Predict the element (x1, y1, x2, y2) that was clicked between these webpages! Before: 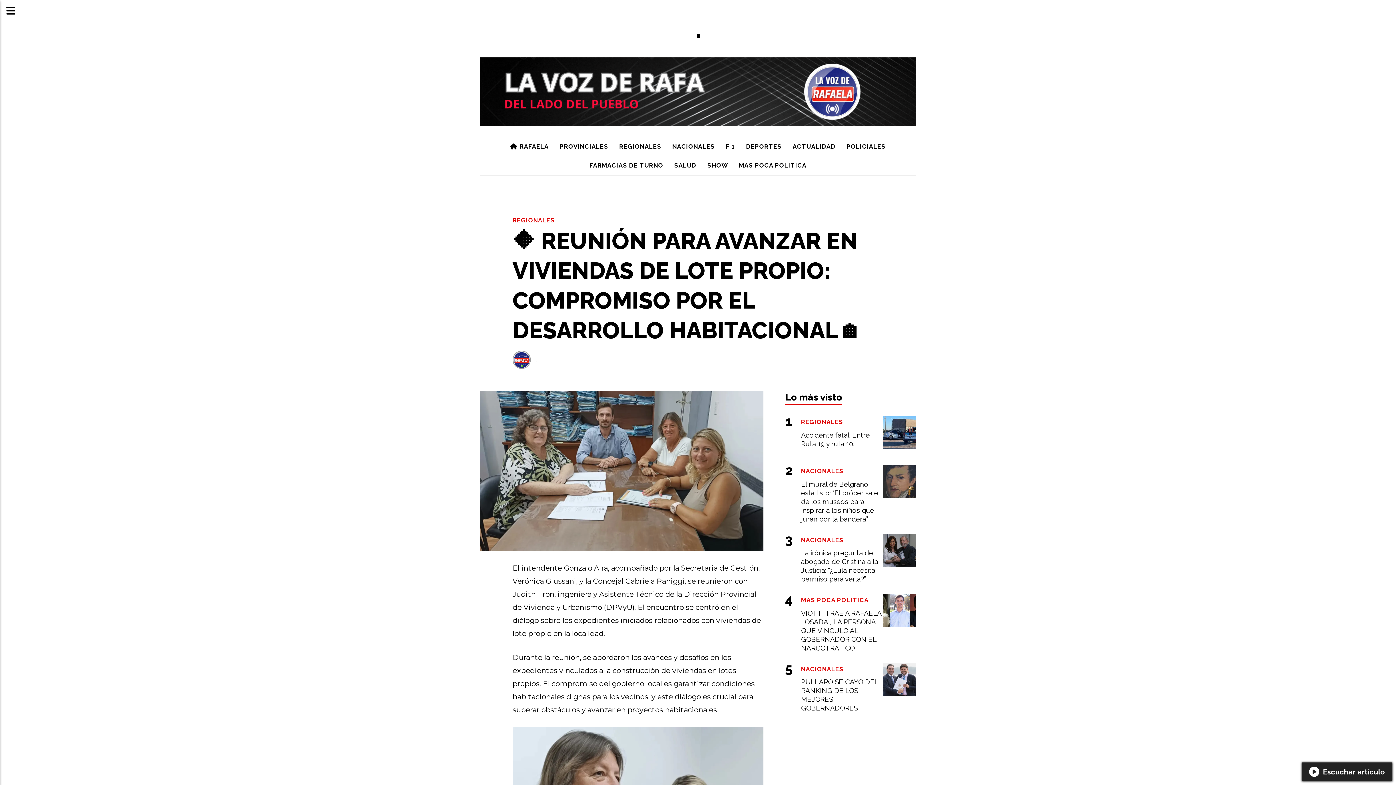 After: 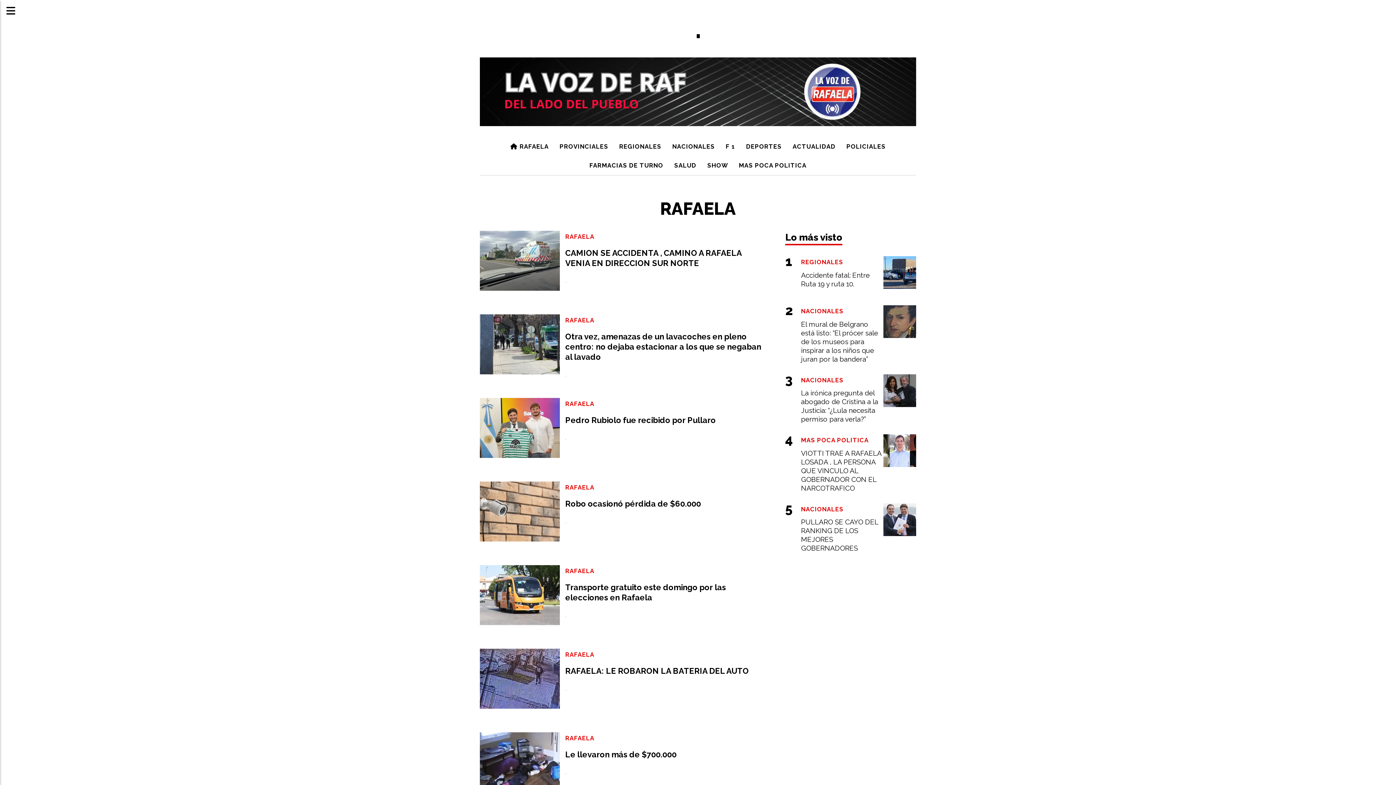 Action: label:  RAFAELA bbox: (504, 137, 554, 156)